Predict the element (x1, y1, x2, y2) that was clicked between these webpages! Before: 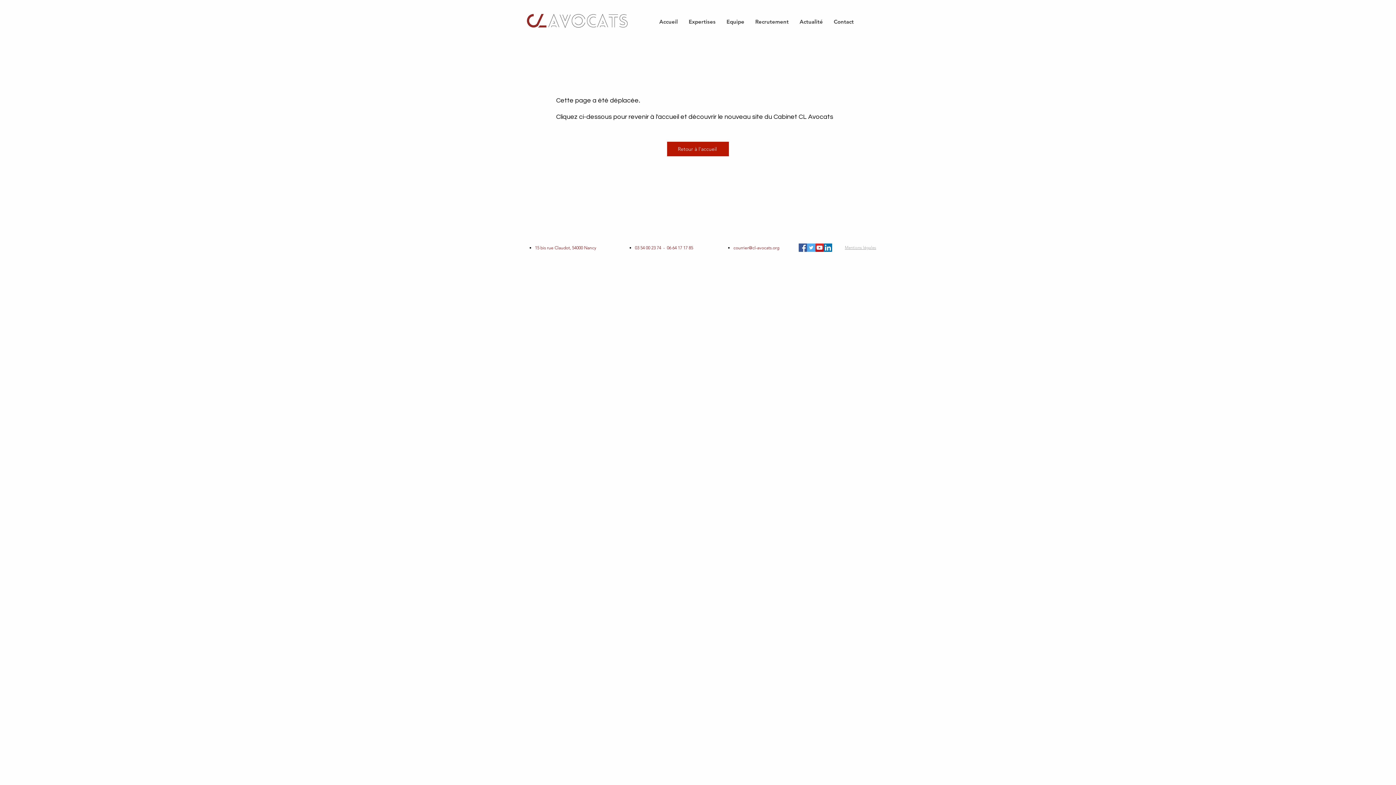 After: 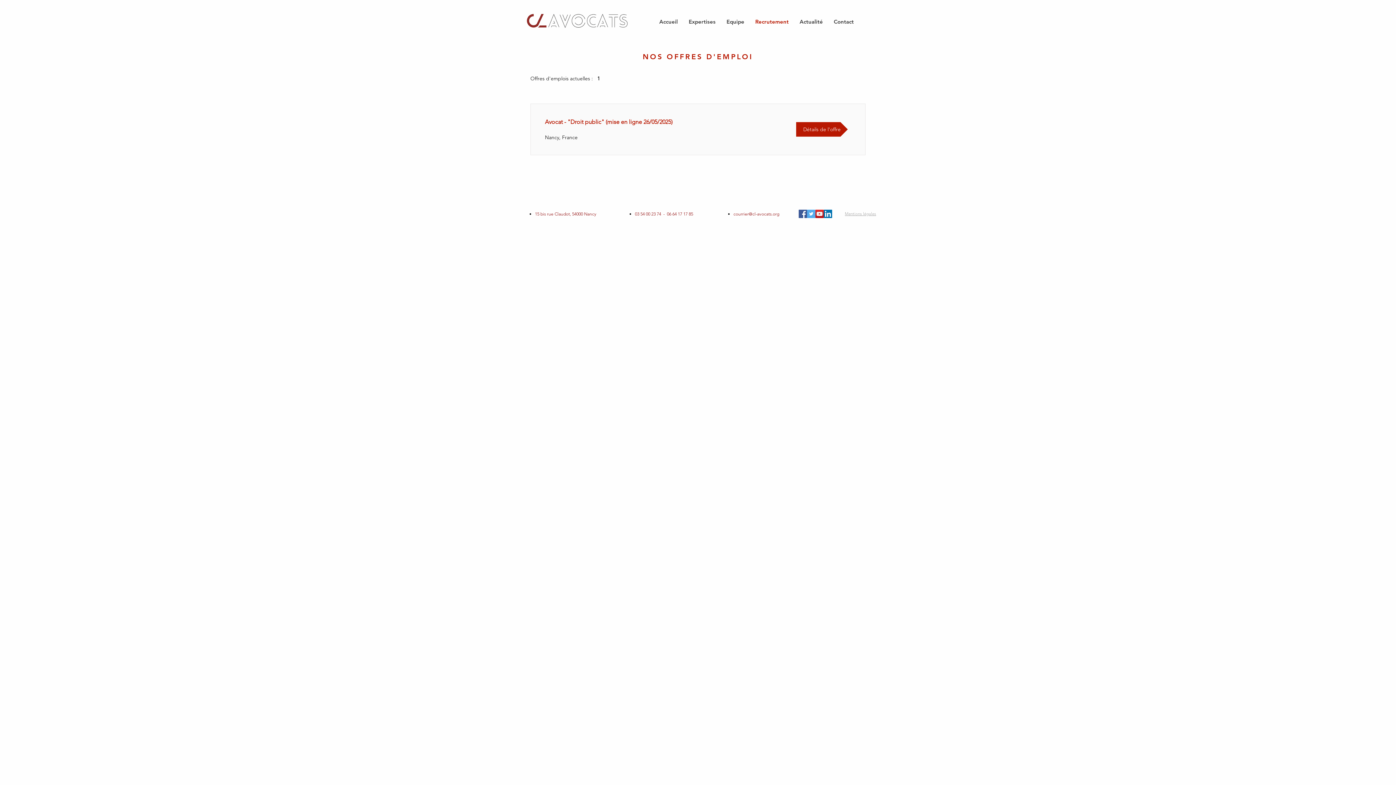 Action: bbox: (750, 12, 794, 30) label: Recrutement